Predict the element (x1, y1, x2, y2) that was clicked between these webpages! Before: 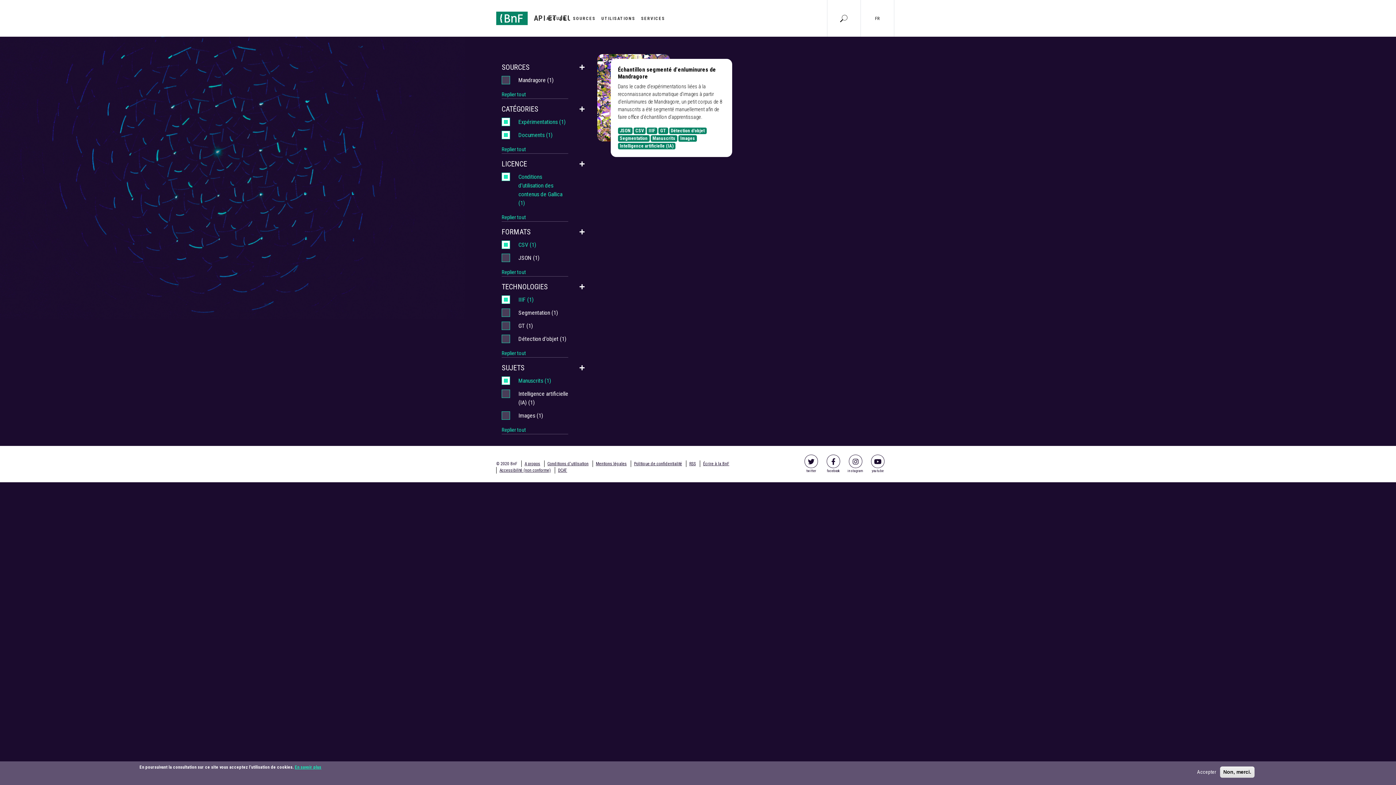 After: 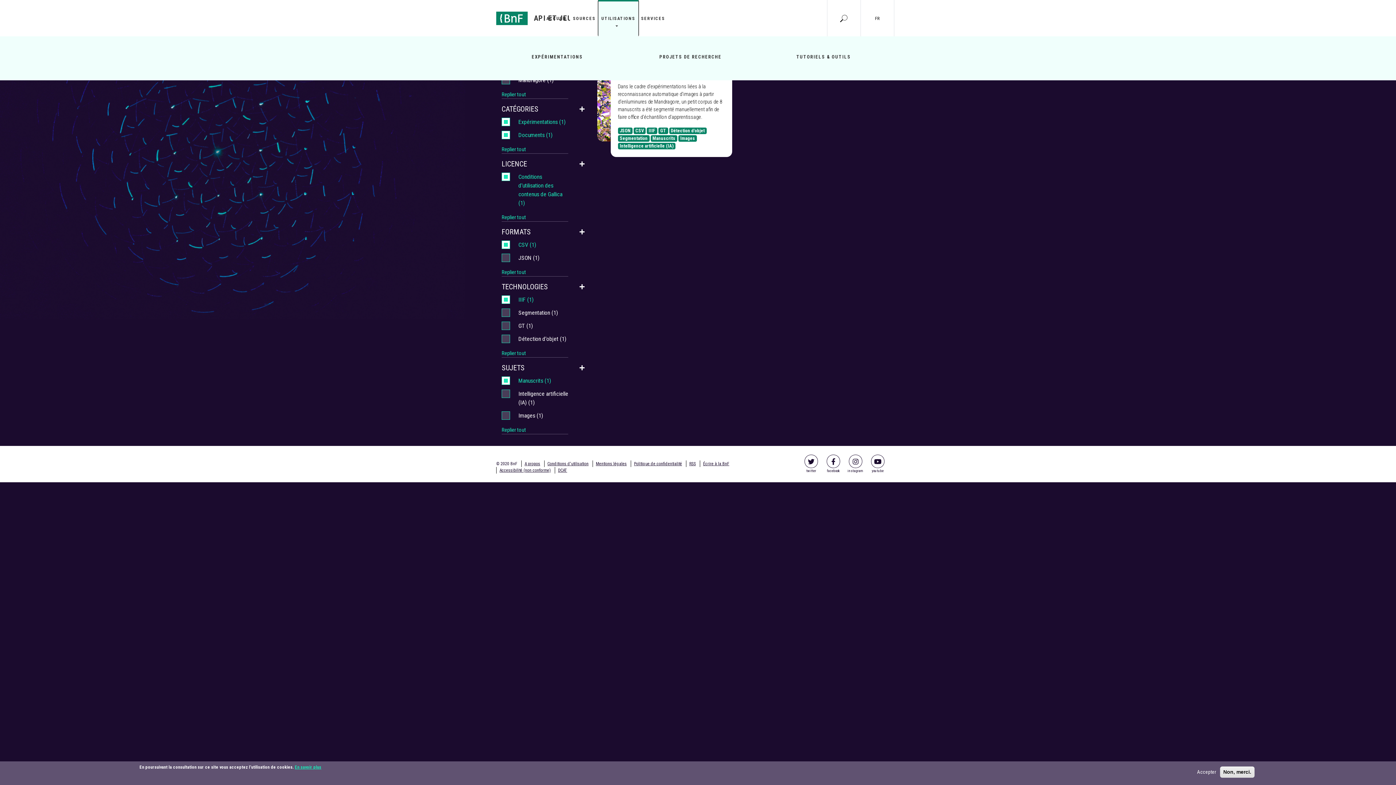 Action: label: UTILISATIONS bbox: (598, 0, 638, 36)